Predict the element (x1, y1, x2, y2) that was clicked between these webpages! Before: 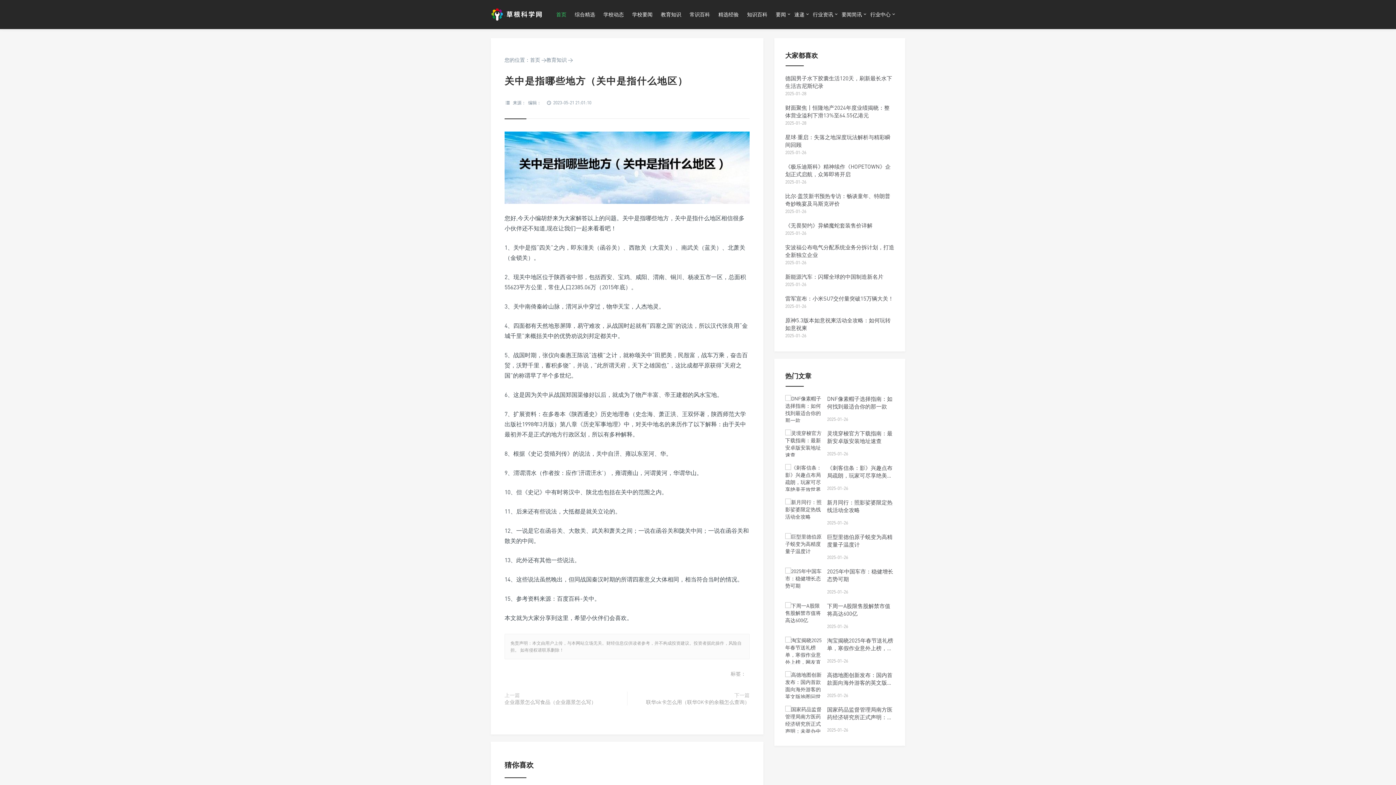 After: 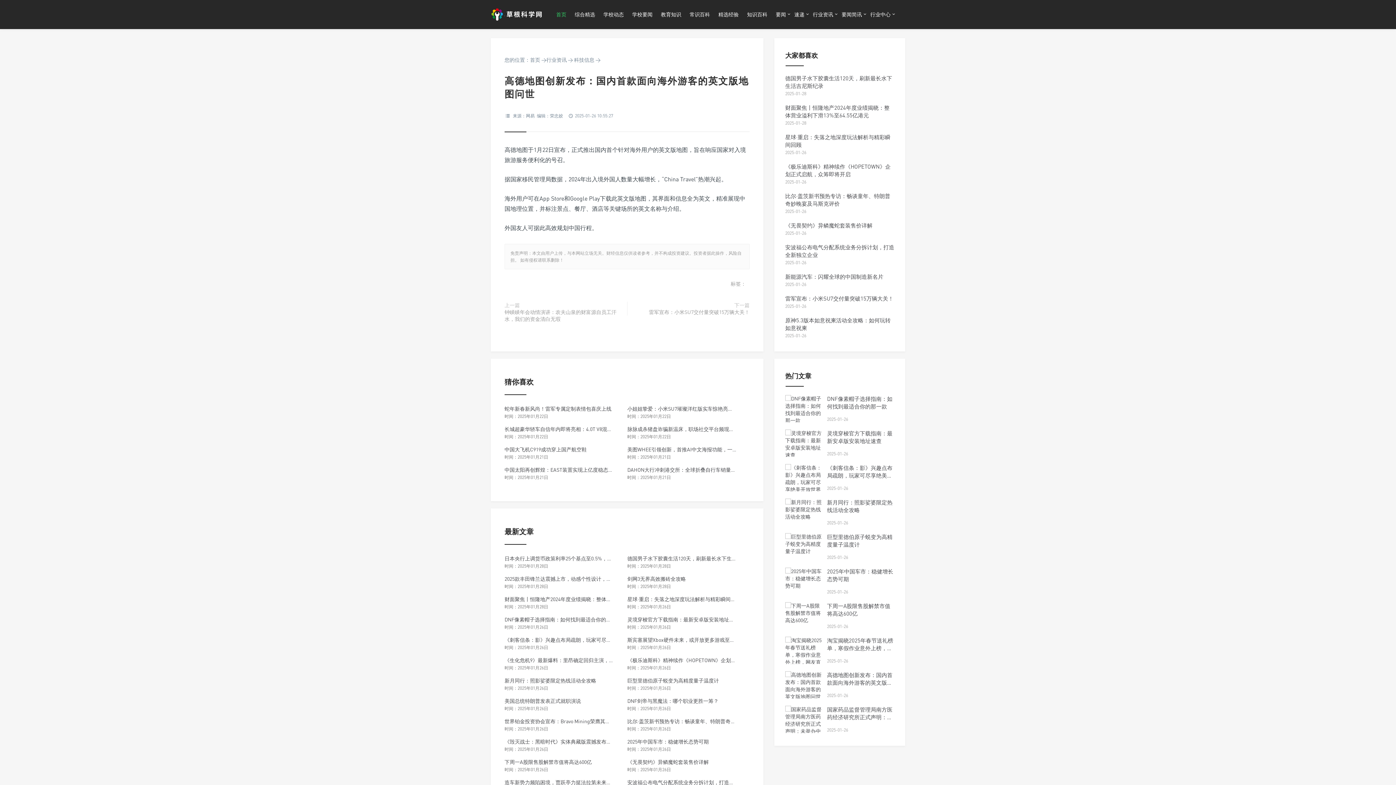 Action: bbox: (785, 671, 821, 700)